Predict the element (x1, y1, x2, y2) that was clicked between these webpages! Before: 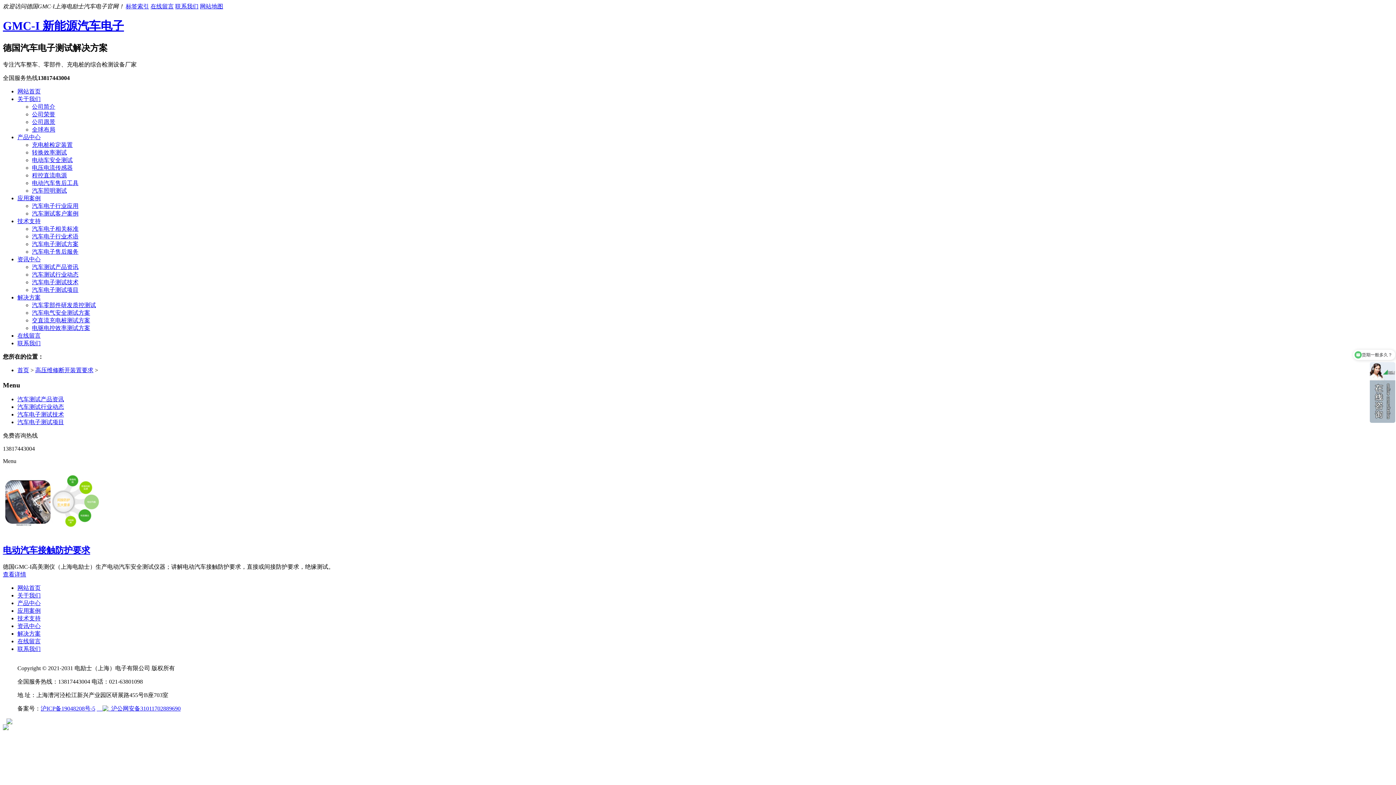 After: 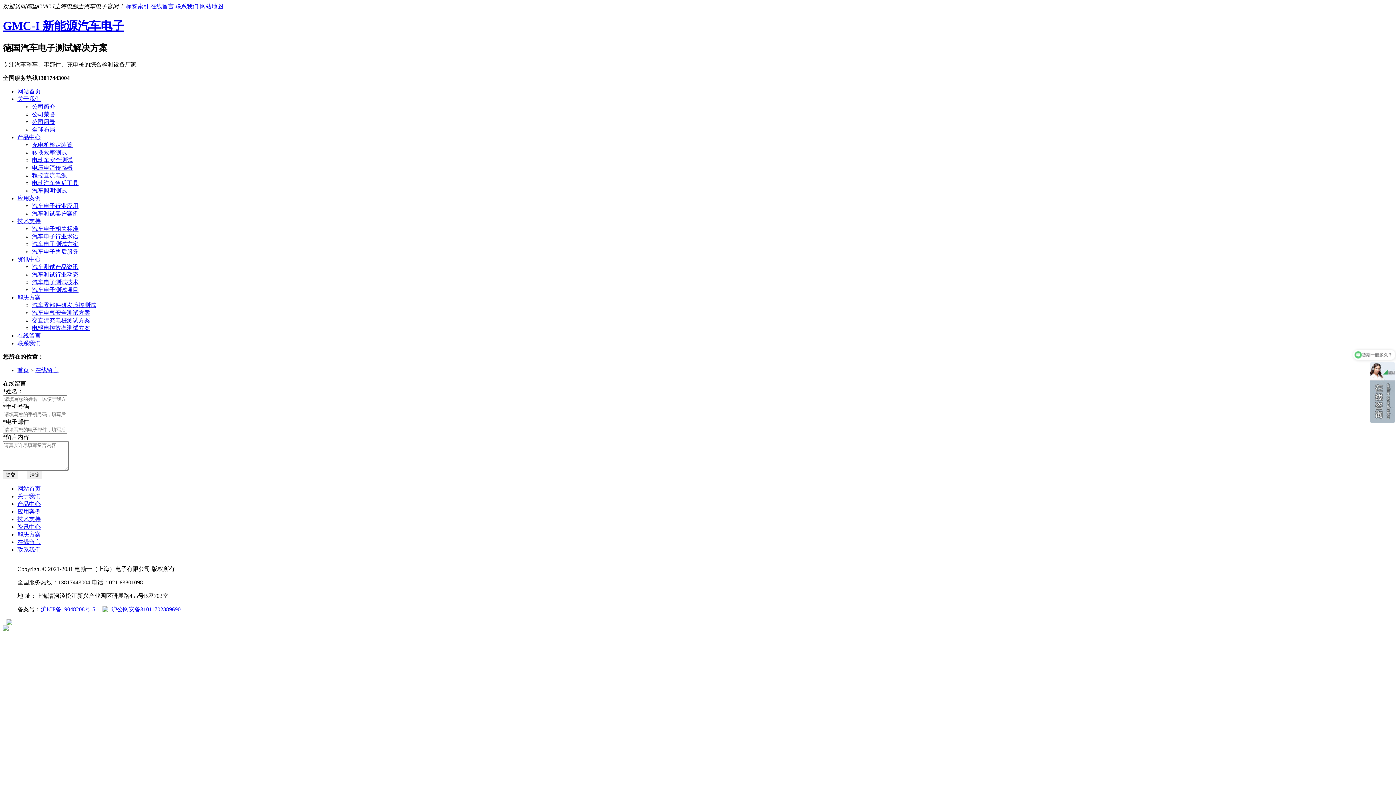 Action: label: 在线留言 bbox: (17, 332, 40, 338)